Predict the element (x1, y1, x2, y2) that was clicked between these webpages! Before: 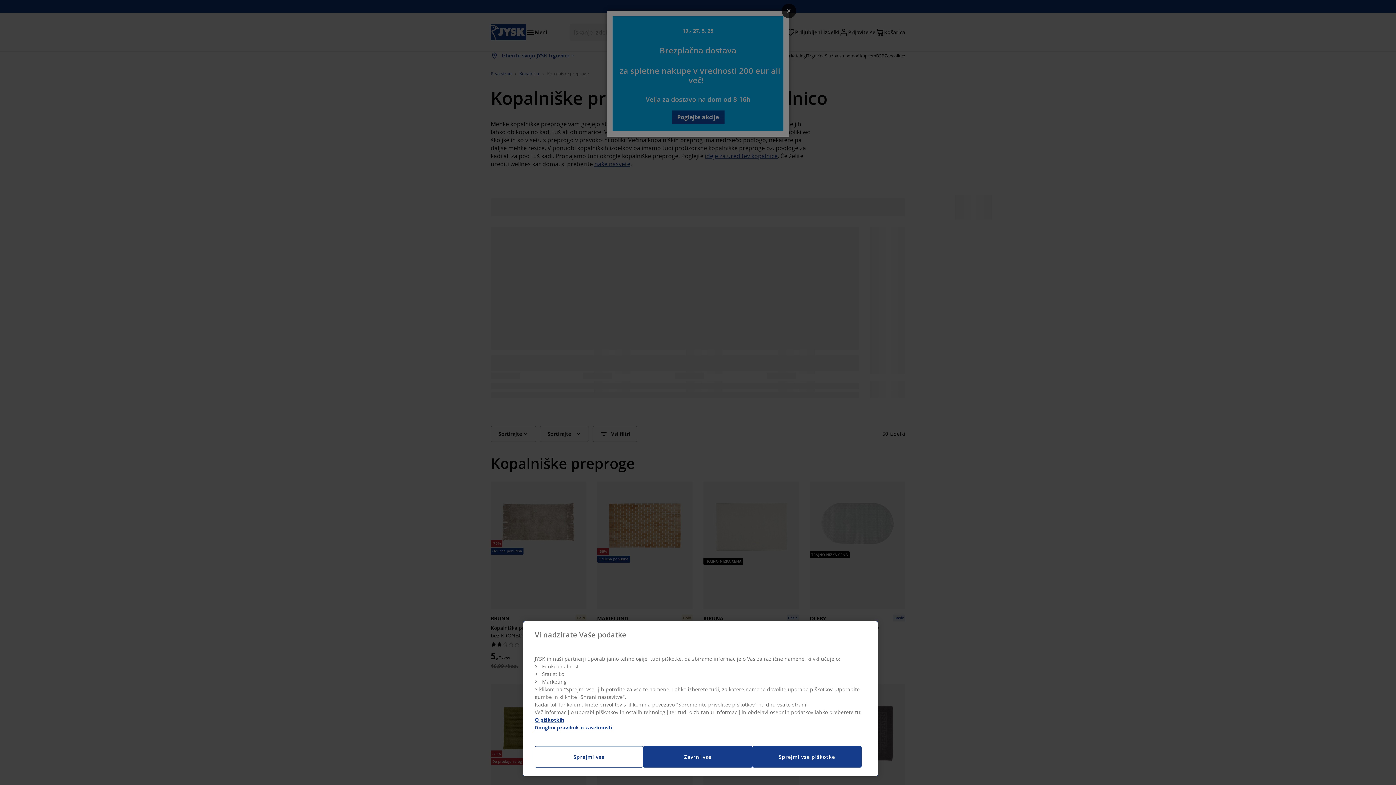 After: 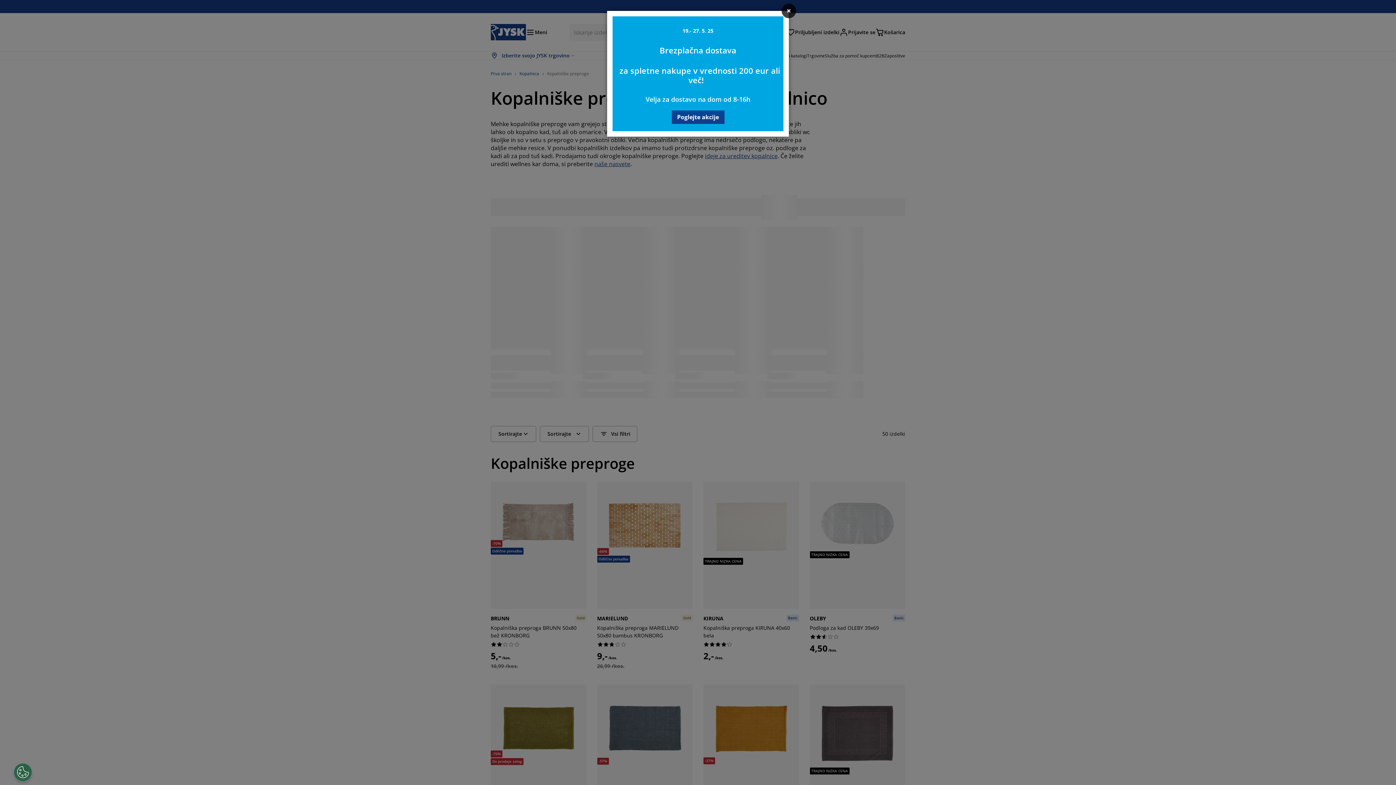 Action: label: Zavrni vse bbox: (643, 746, 752, 768)